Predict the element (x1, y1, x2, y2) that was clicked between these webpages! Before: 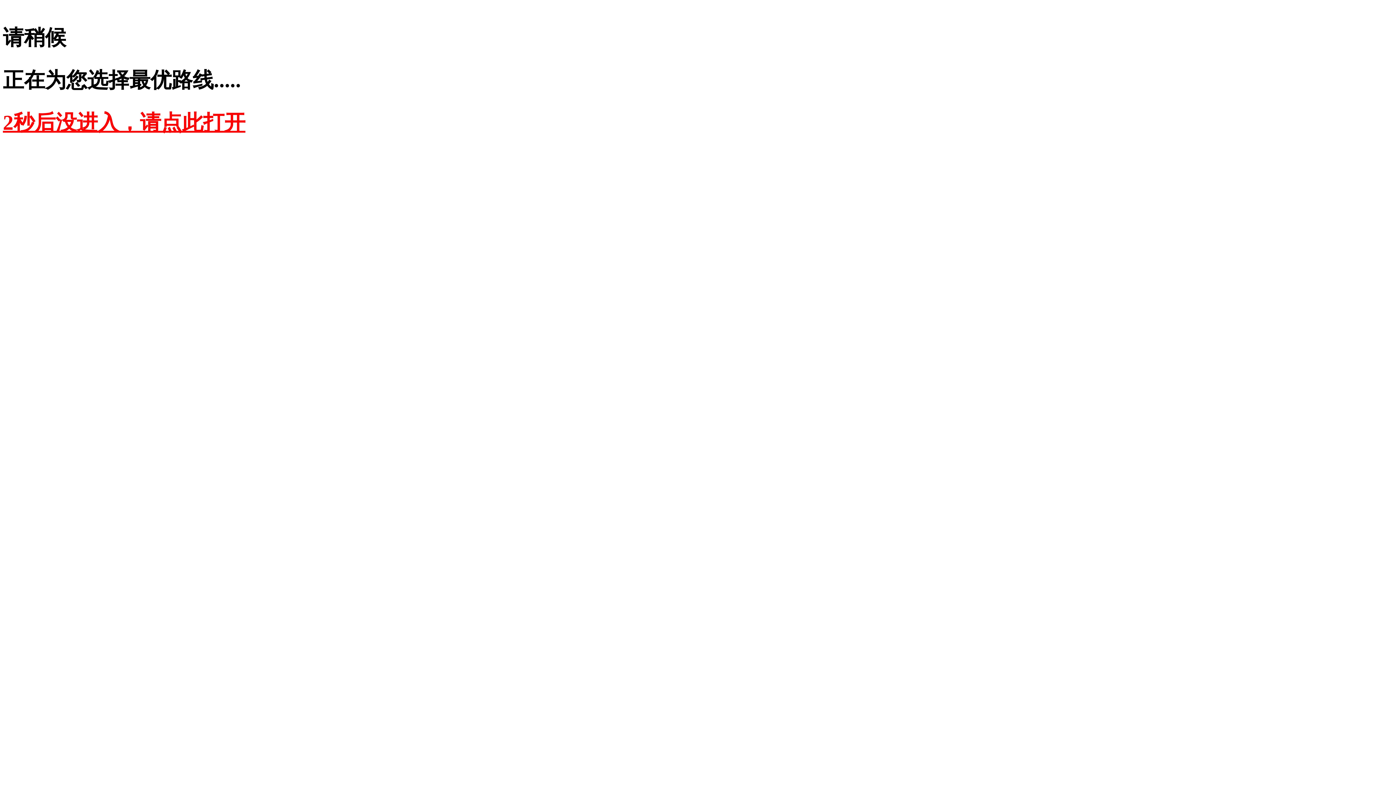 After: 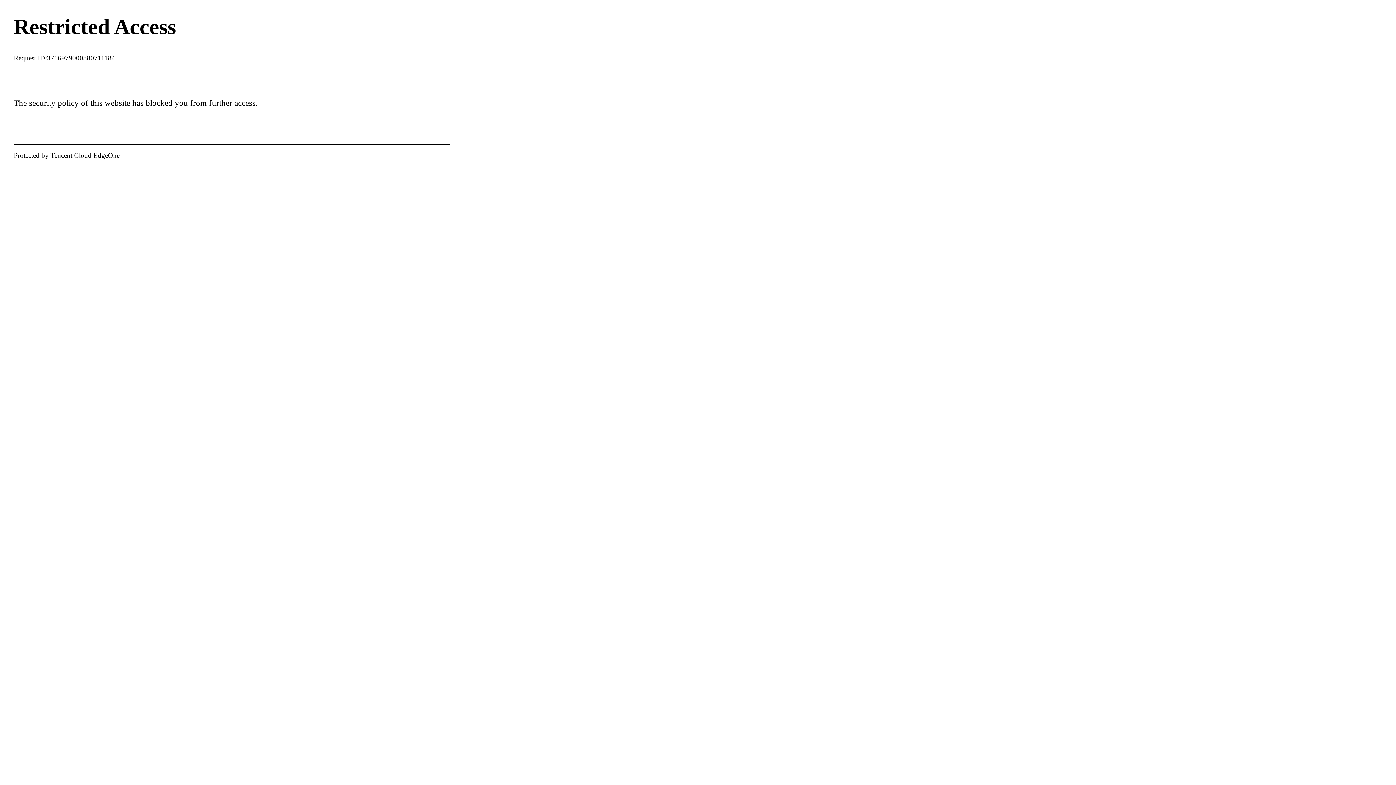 Action: bbox: (2, 110, 245, 134) label: 2秒后没进入，请点此打开